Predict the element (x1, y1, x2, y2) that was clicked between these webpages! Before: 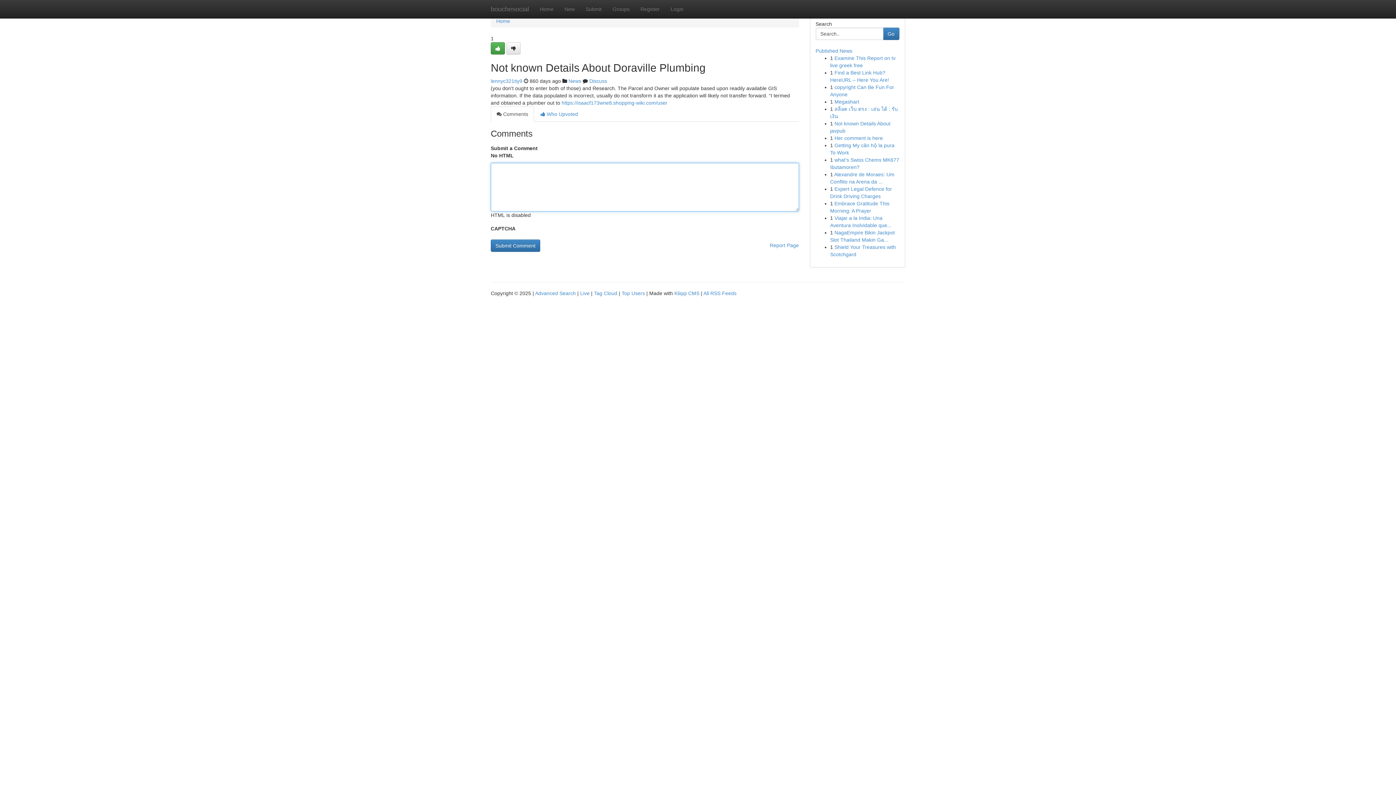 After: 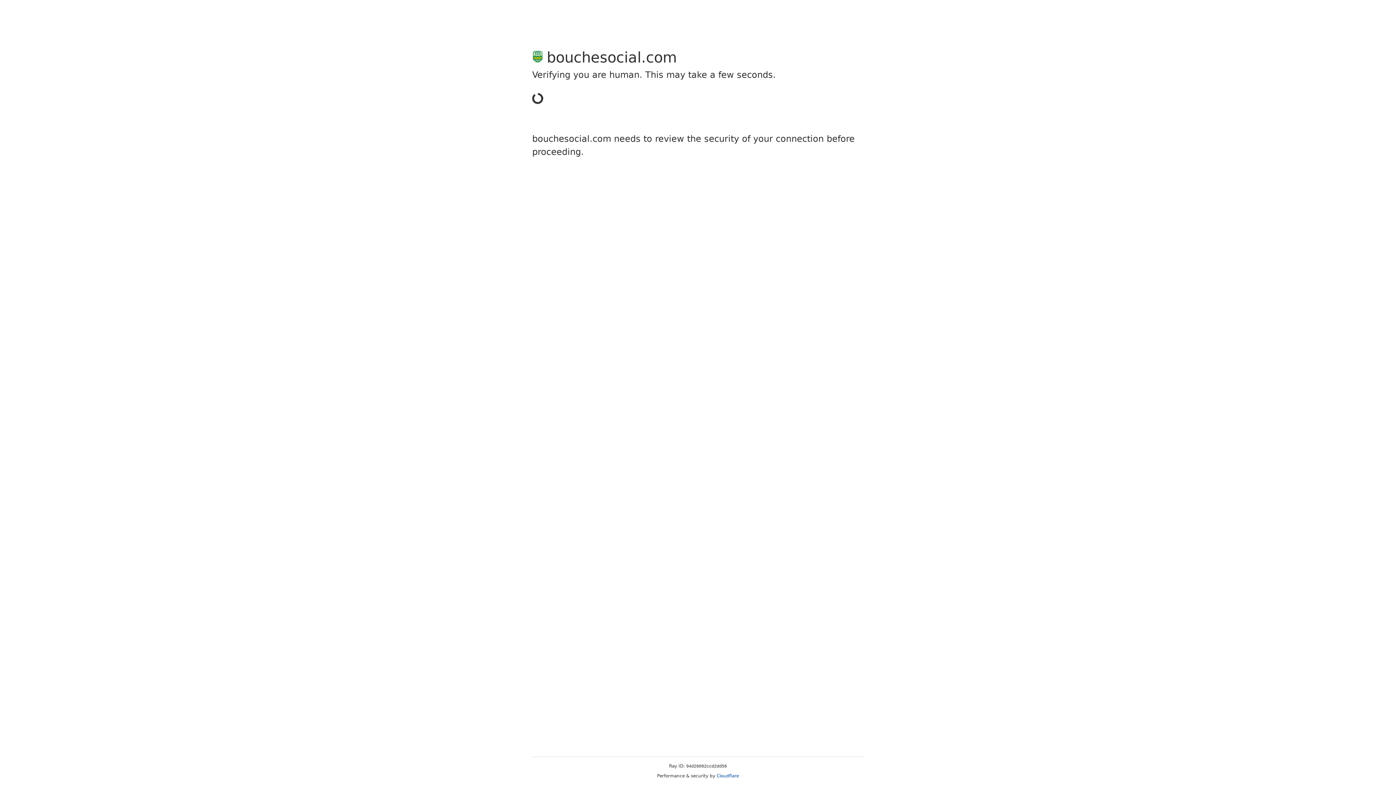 Action: bbox: (490, 42, 505, 54)